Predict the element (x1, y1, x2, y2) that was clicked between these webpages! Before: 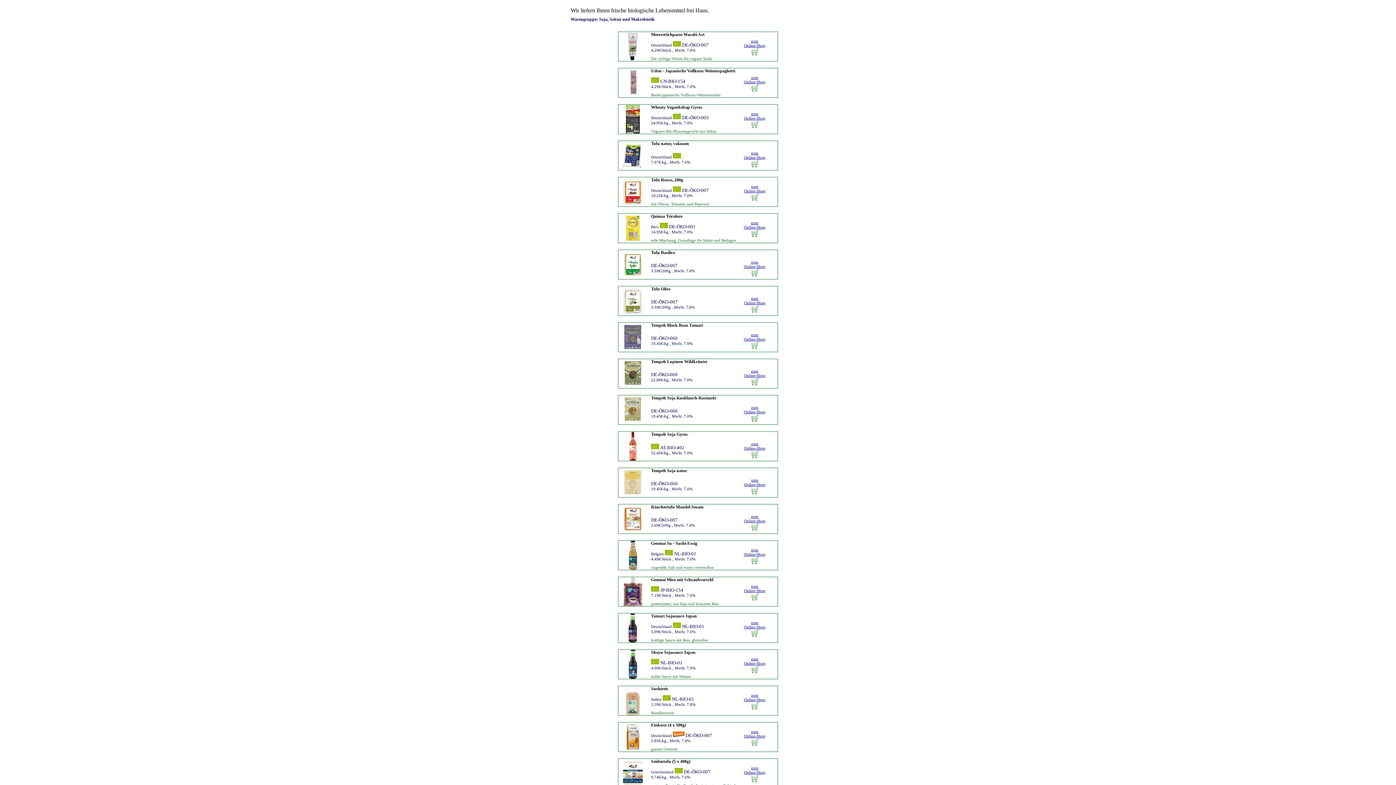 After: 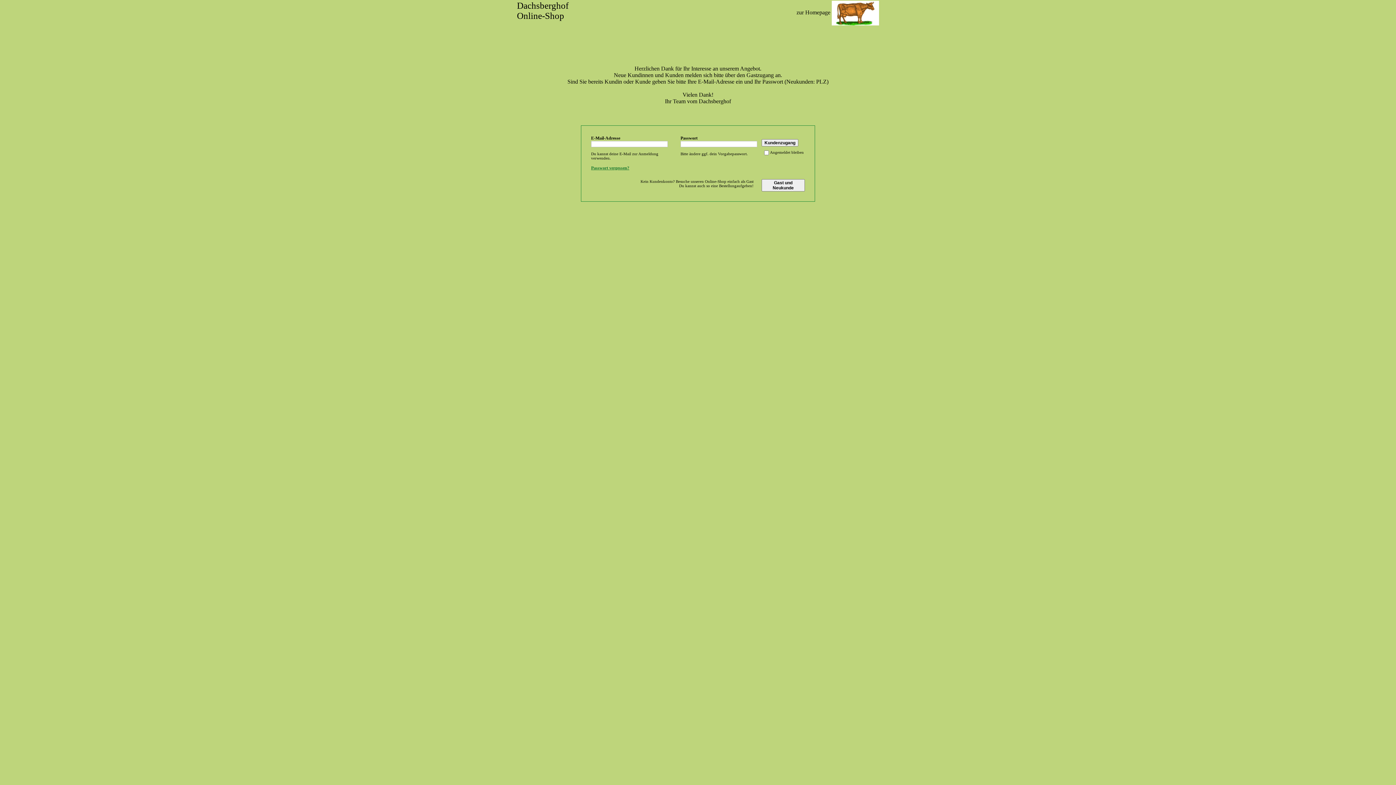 Action: label: Seidentofu (5 x 400g) bbox: (651, 759, 690, 764)